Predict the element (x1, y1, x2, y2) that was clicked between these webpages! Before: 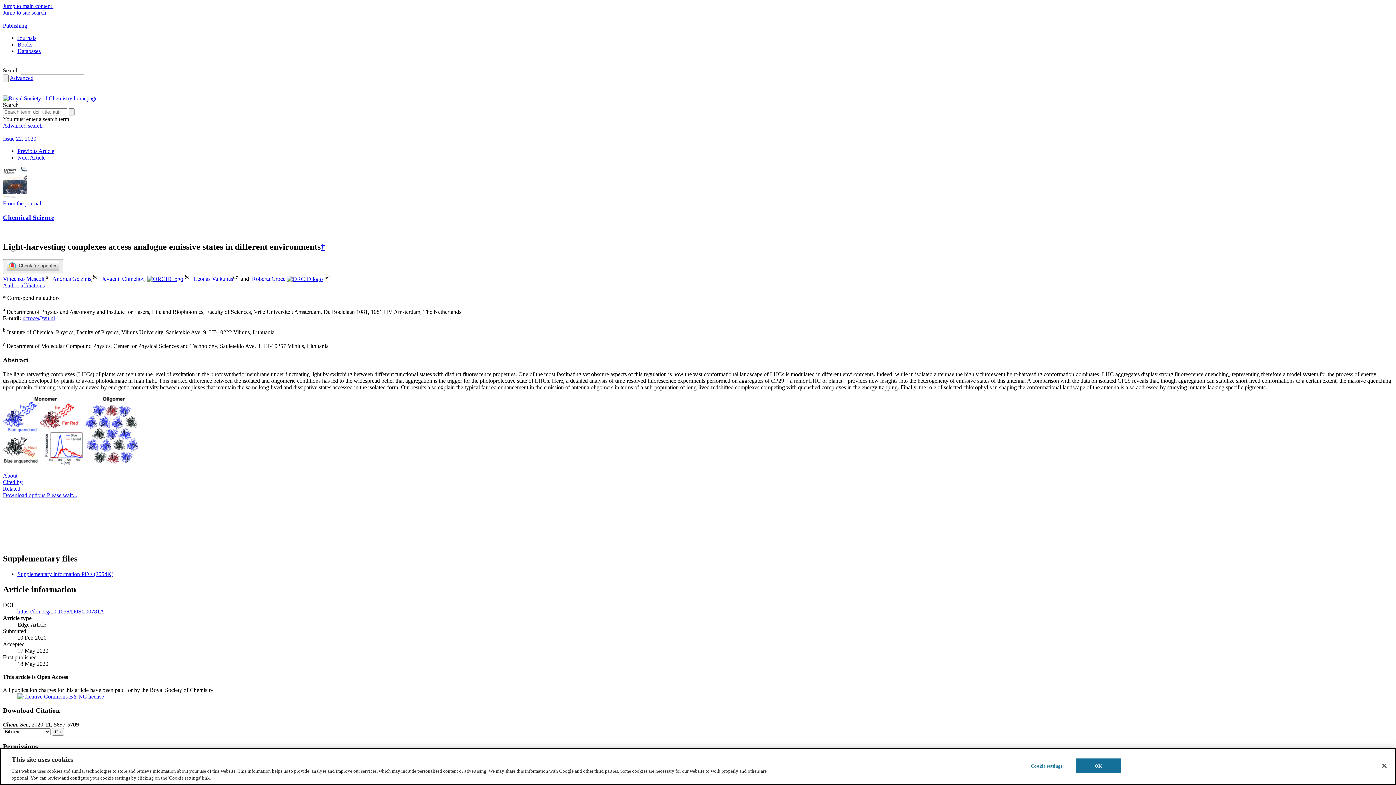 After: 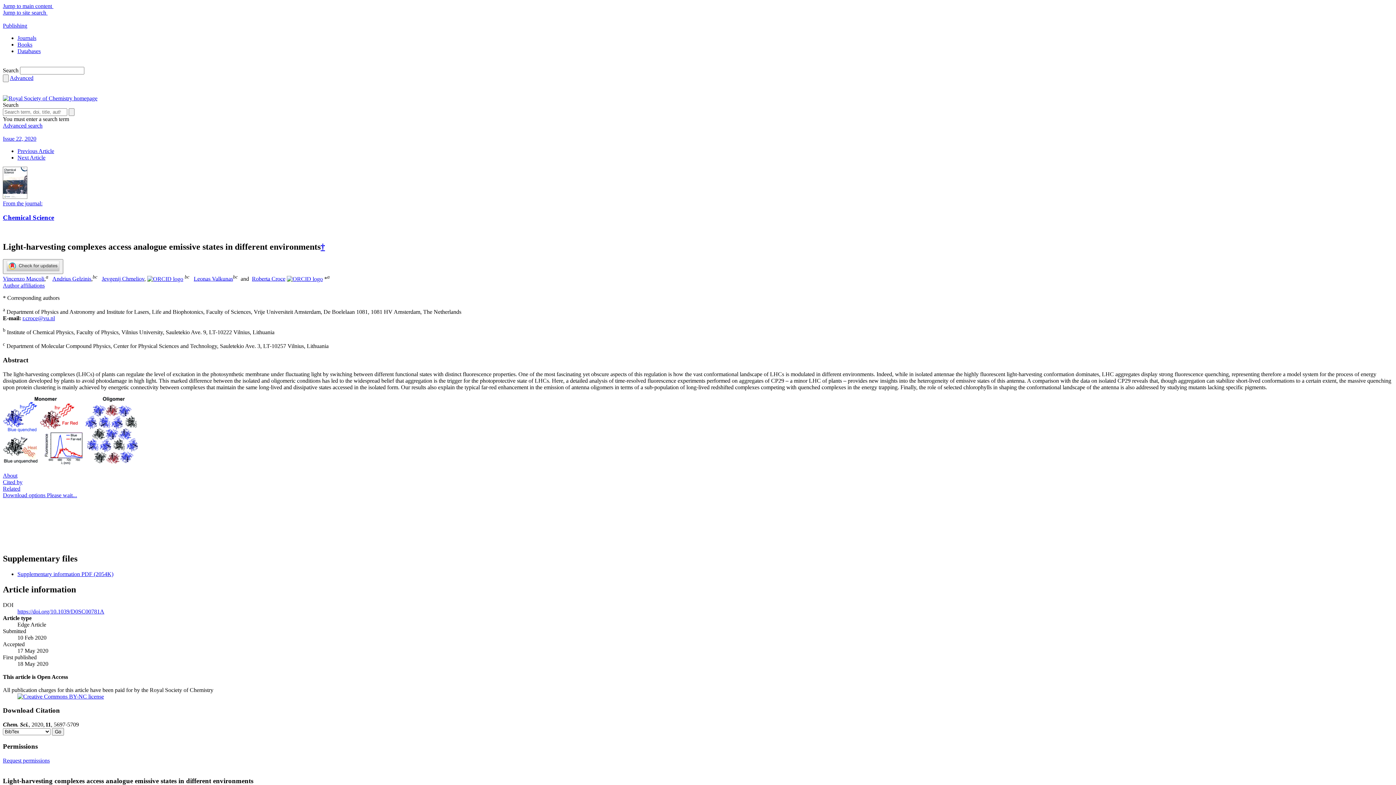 Action: bbox: (286, 275, 322, 282)